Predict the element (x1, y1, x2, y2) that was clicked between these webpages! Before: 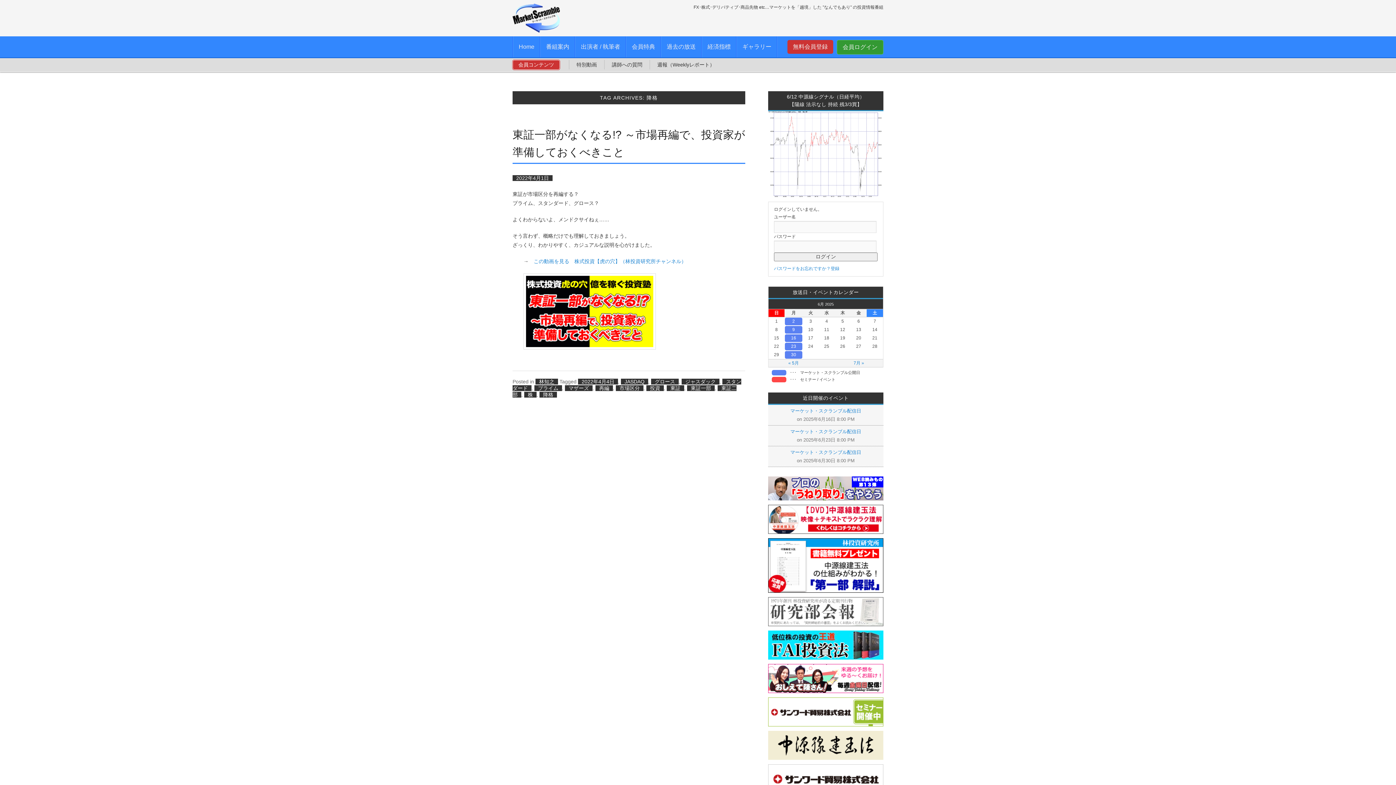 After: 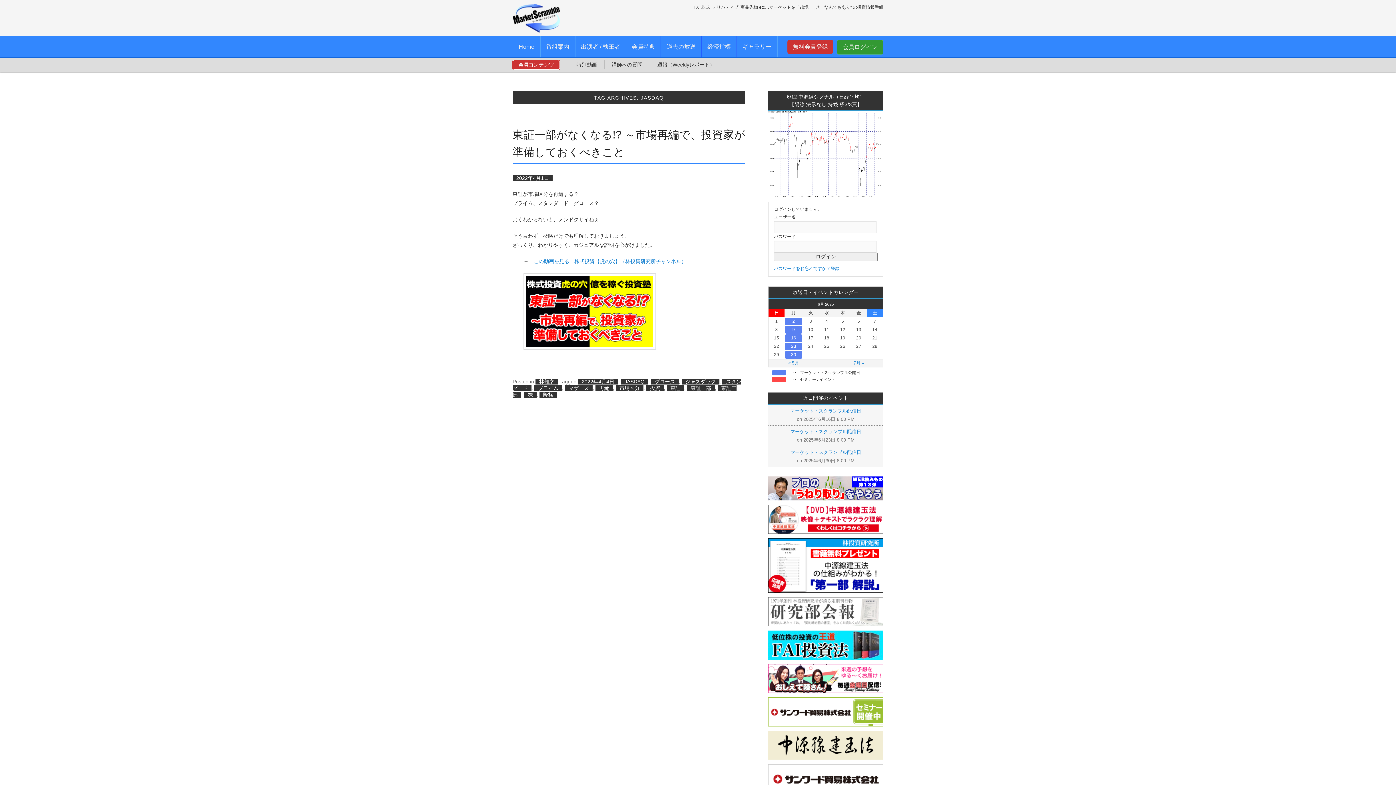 Action: label: JASDAQ bbox: (621, 378, 648, 384)